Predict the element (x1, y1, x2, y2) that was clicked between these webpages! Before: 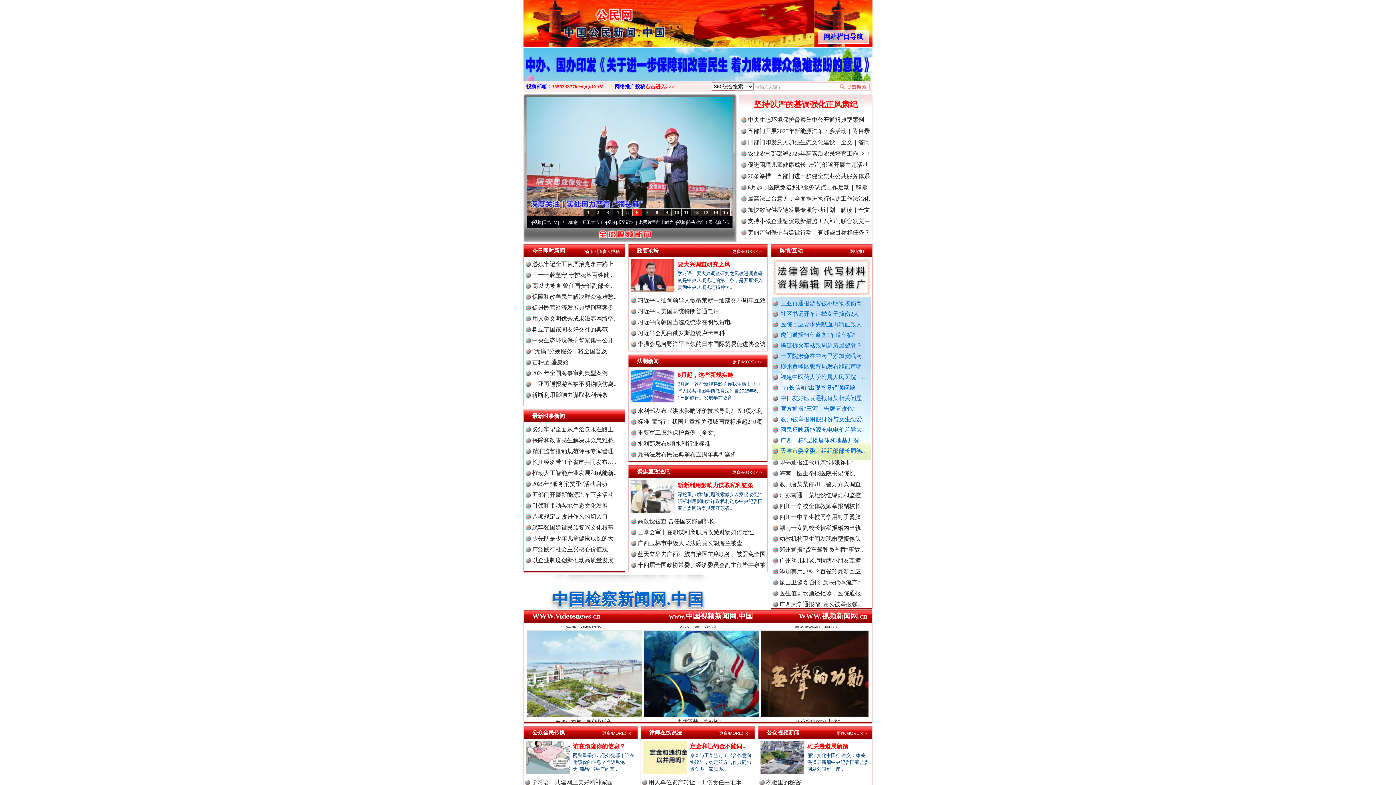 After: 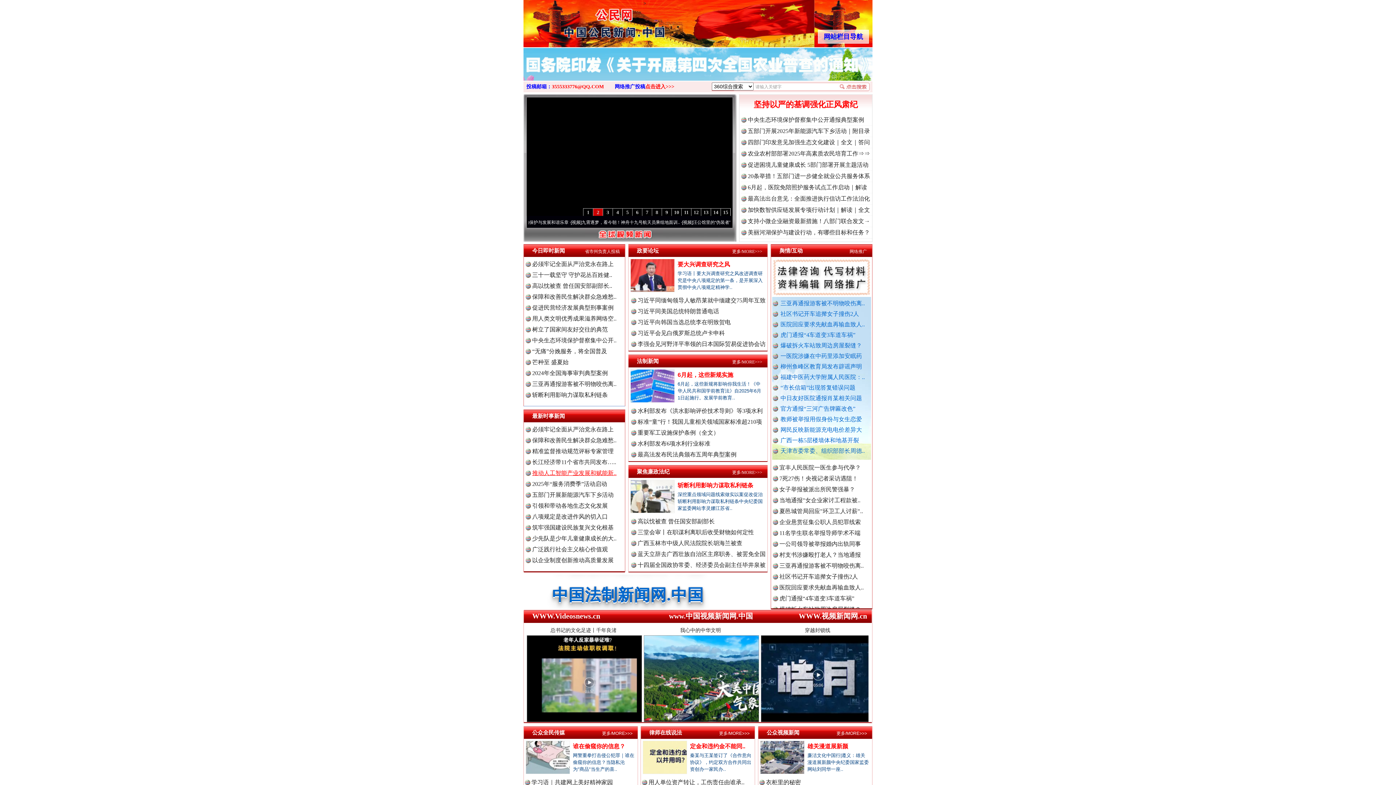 Action: bbox: (532, 470, 616, 476) label: 推动人工智能产业发展和赋能新..